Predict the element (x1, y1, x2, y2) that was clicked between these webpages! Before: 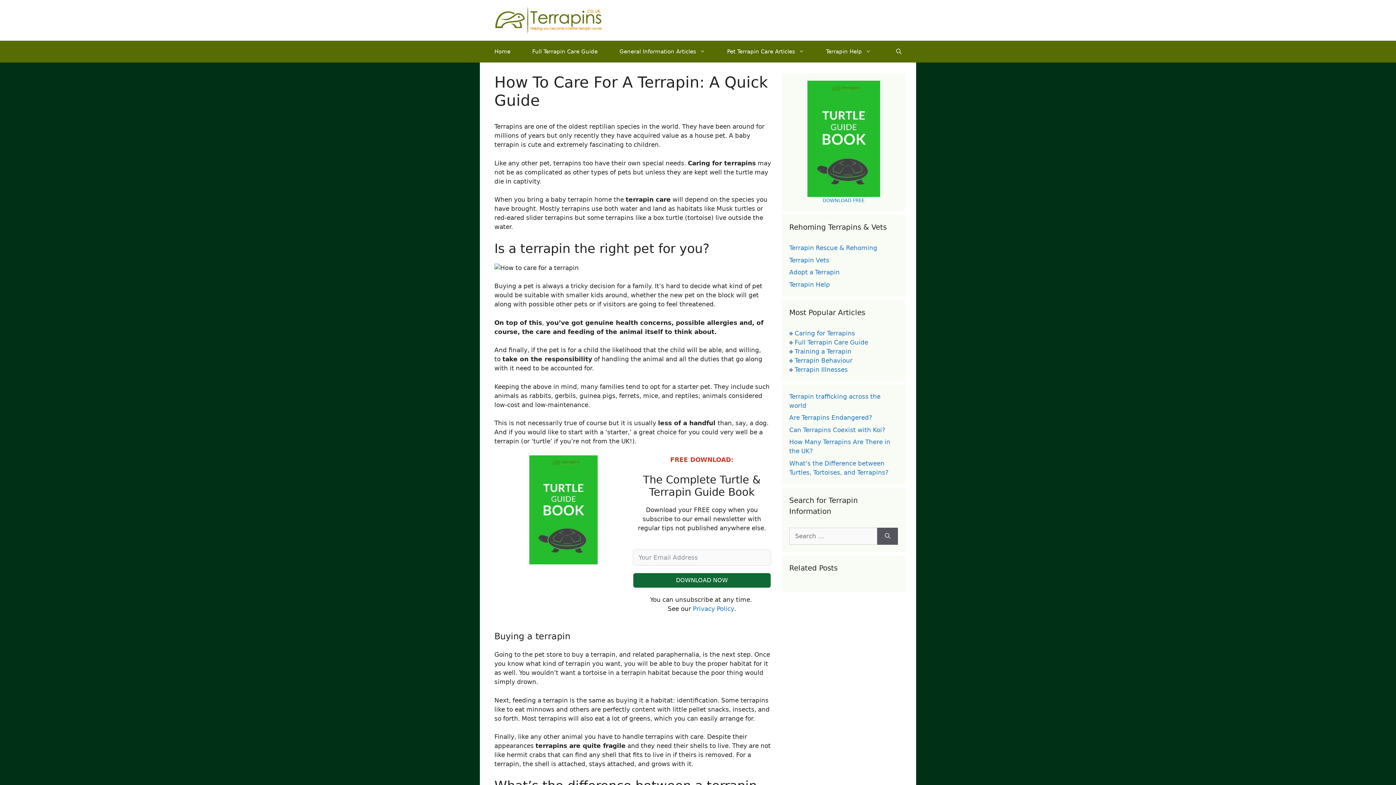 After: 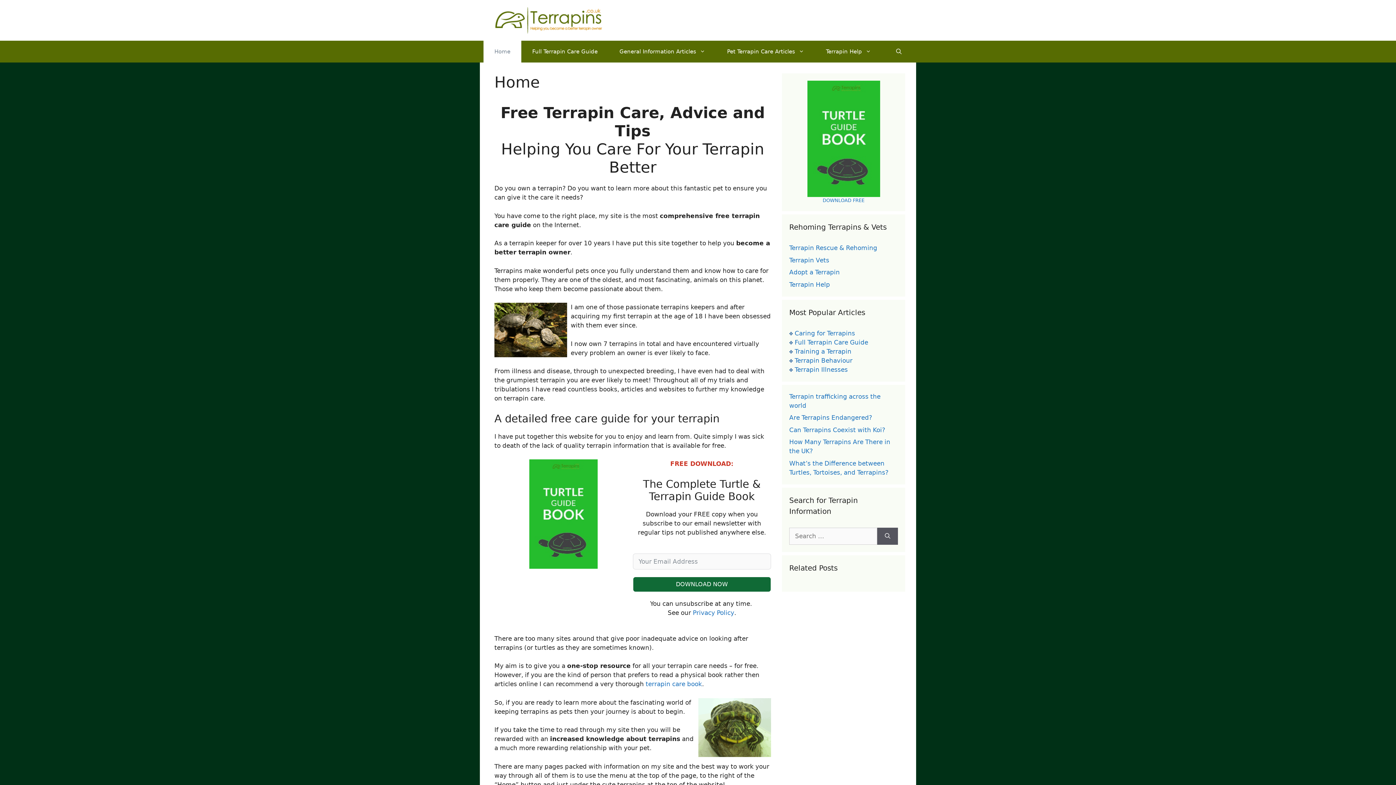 Action: bbox: (483, 40, 521, 62) label: Home